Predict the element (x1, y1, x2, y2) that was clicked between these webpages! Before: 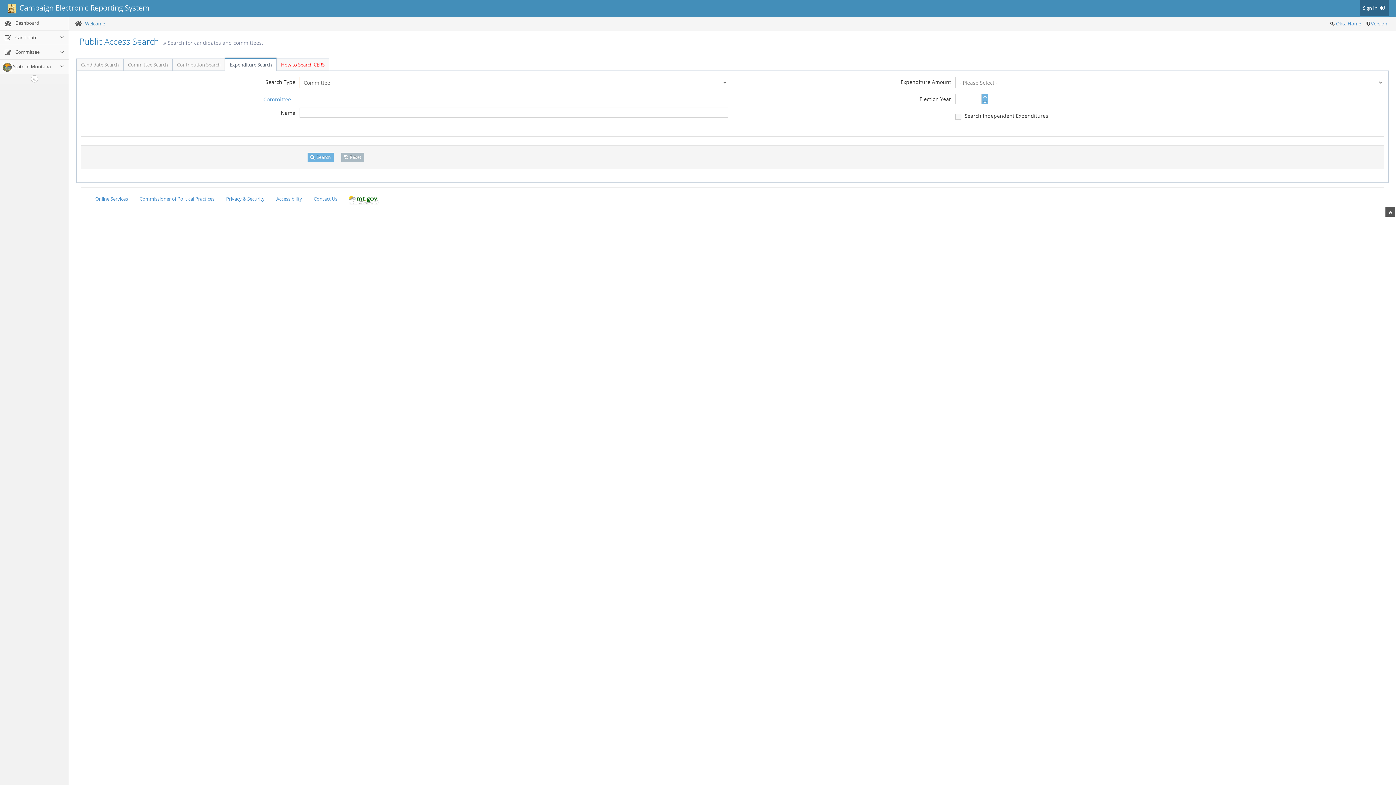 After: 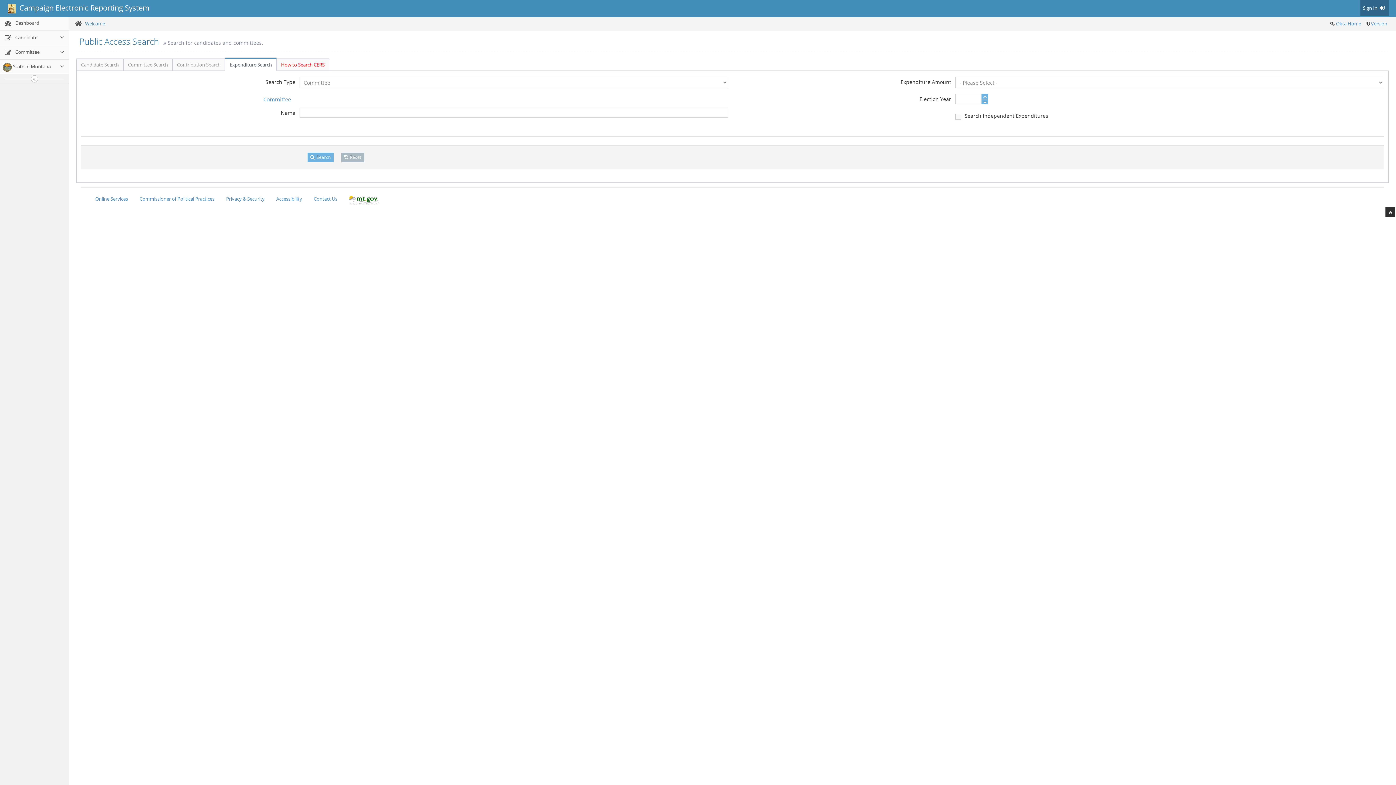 Action: bbox: (1385, 207, 1395, 216)